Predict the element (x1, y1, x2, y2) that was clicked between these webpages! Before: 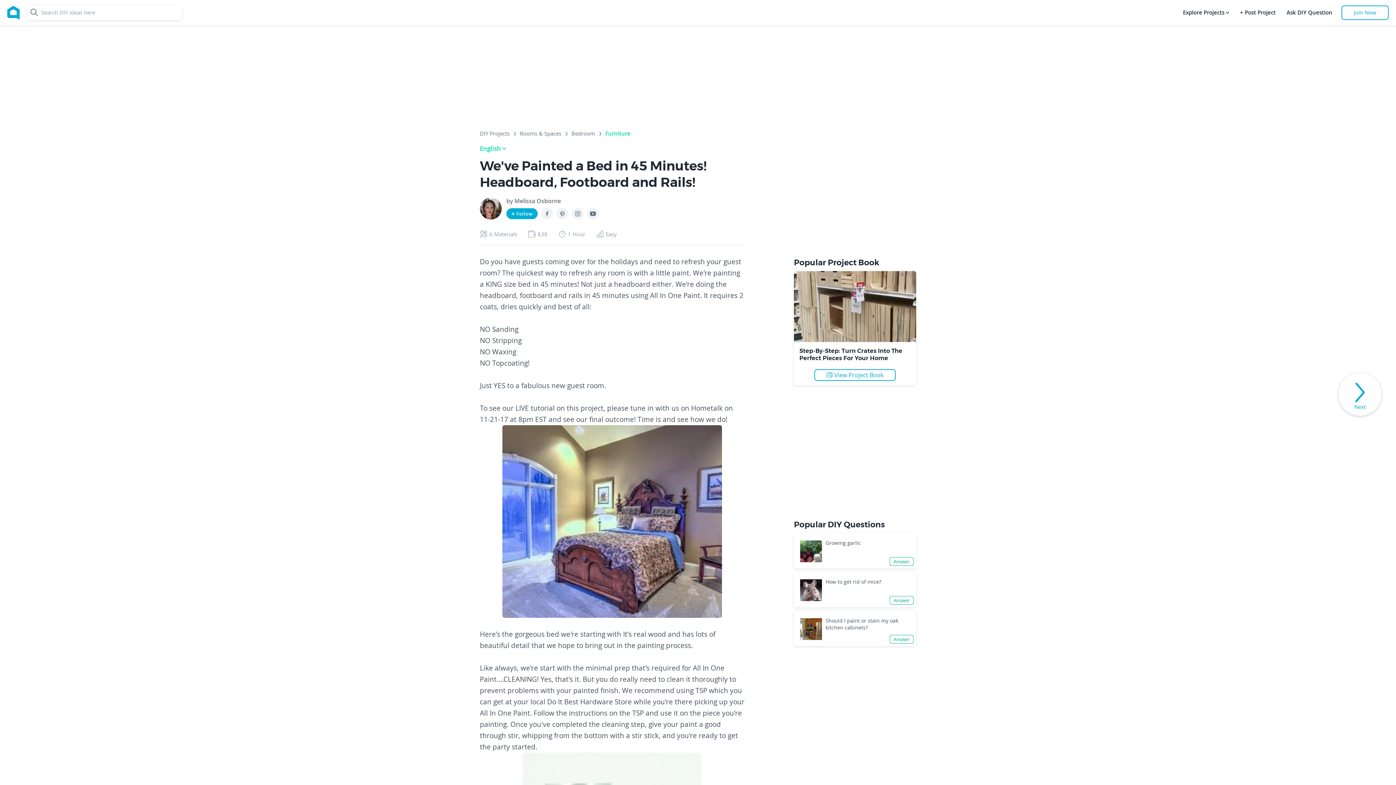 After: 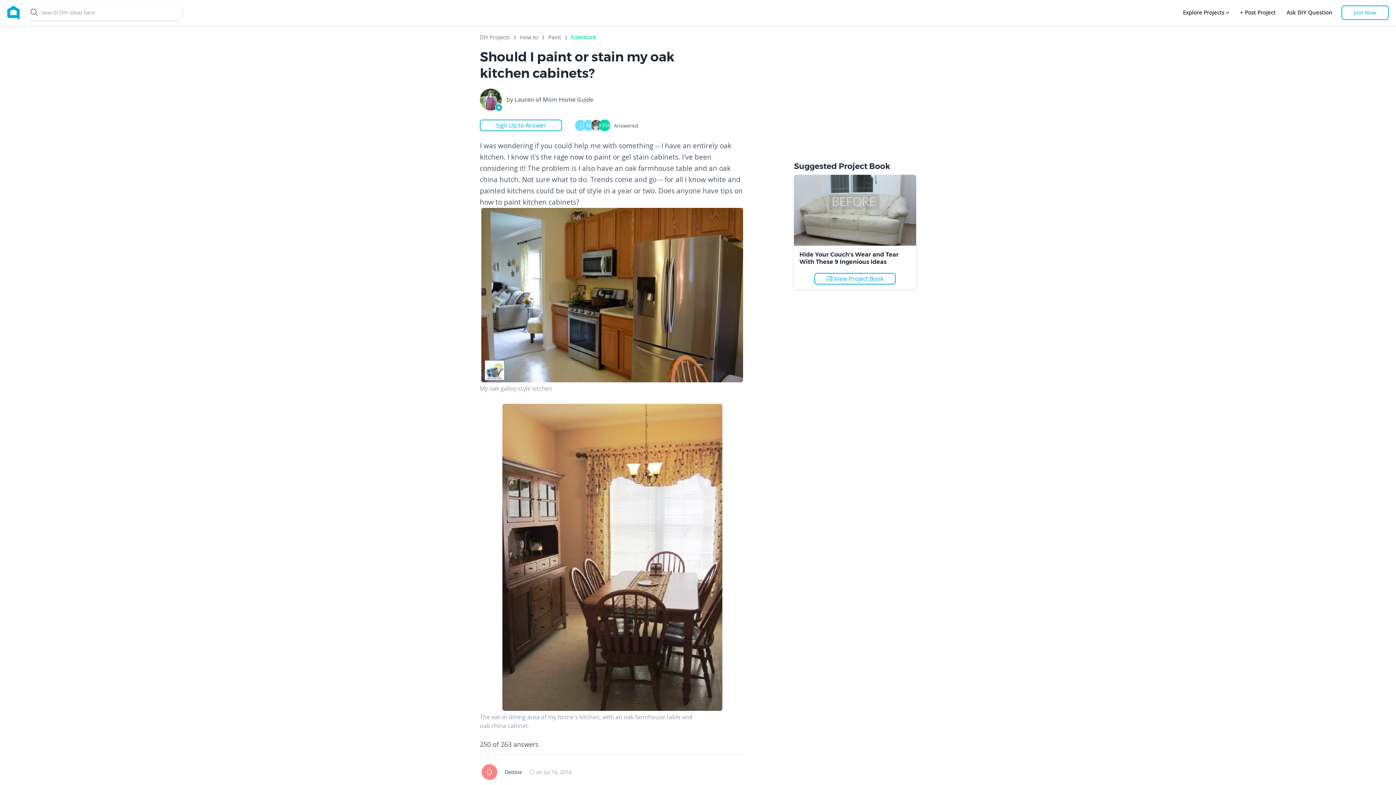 Action: bbox: (800, 625, 822, 632)